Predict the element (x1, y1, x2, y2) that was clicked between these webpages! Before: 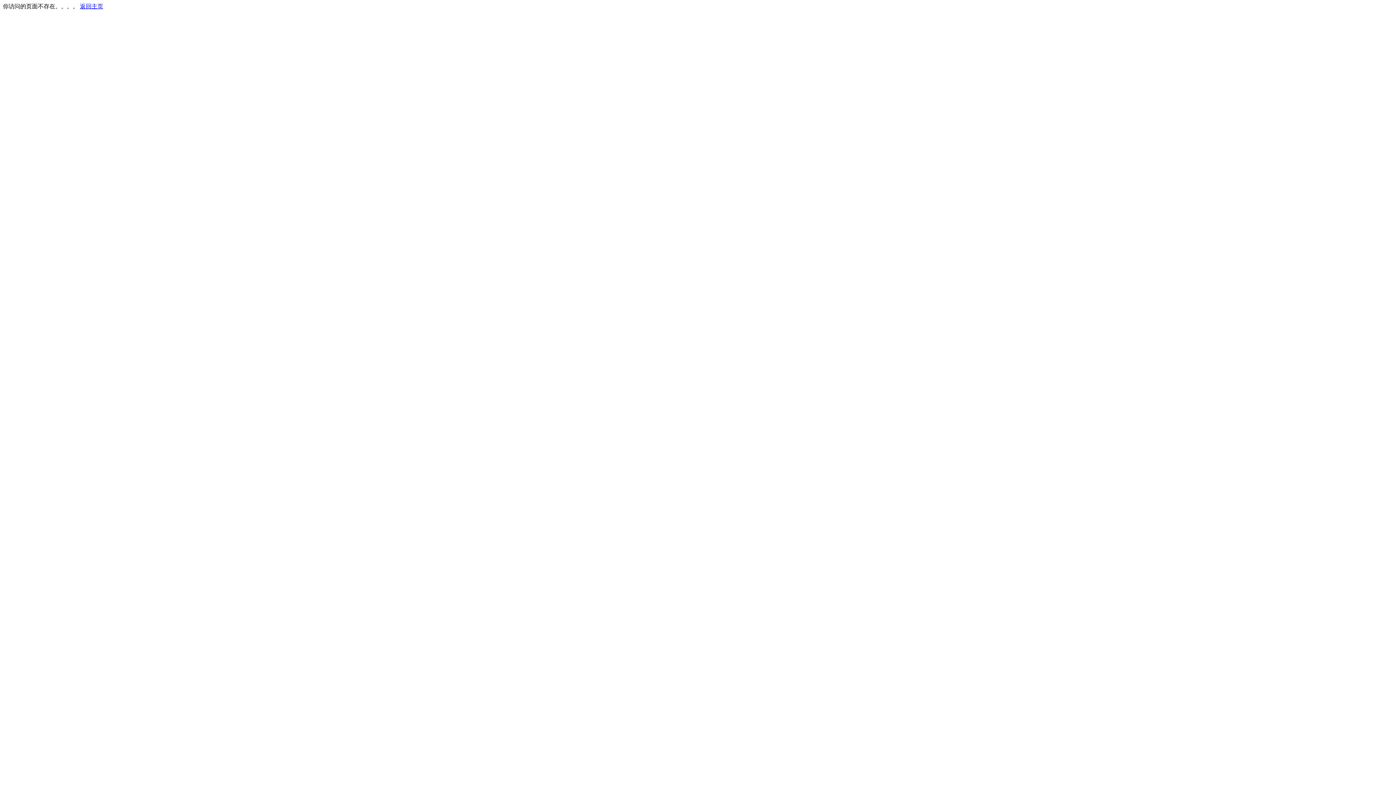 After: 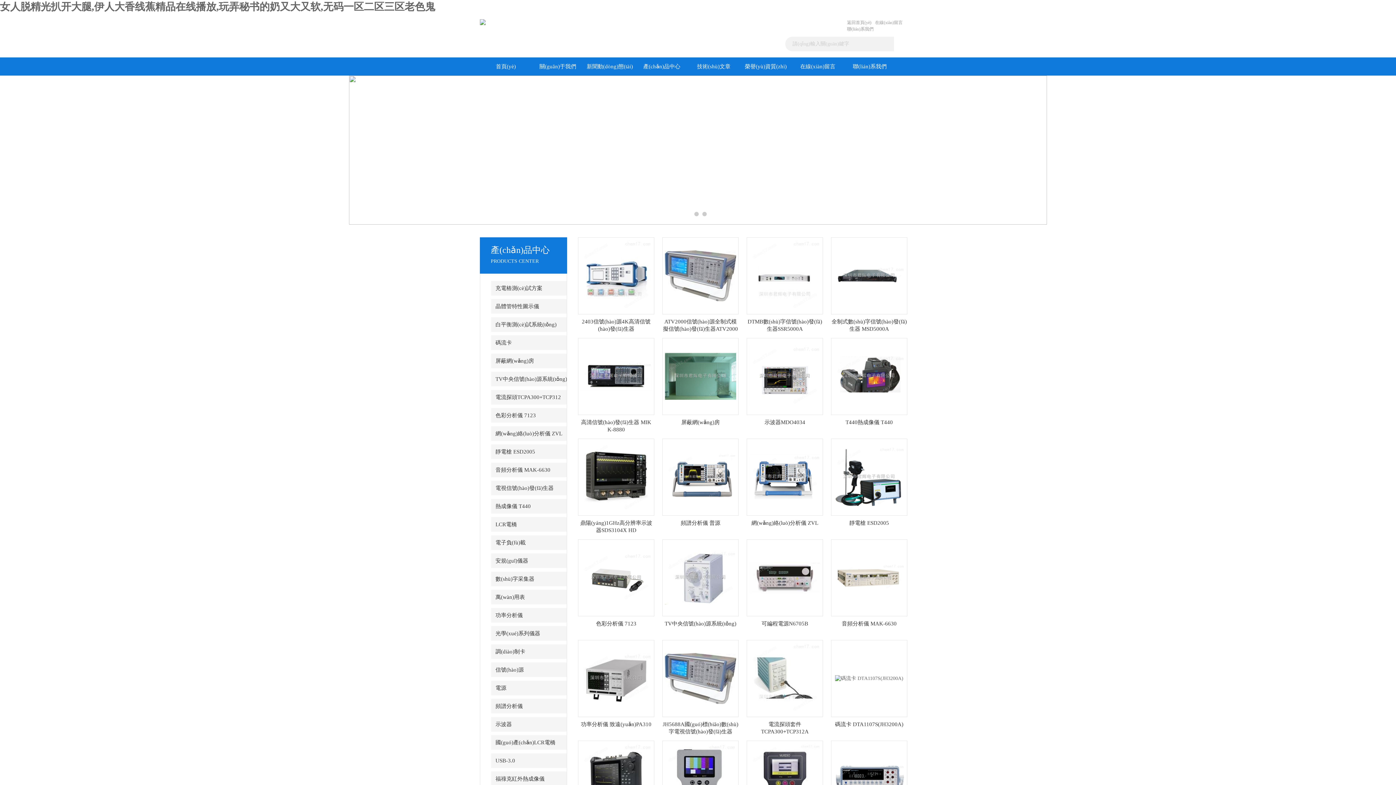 Action: label: 返回主页 bbox: (80, 3, 103, 9)